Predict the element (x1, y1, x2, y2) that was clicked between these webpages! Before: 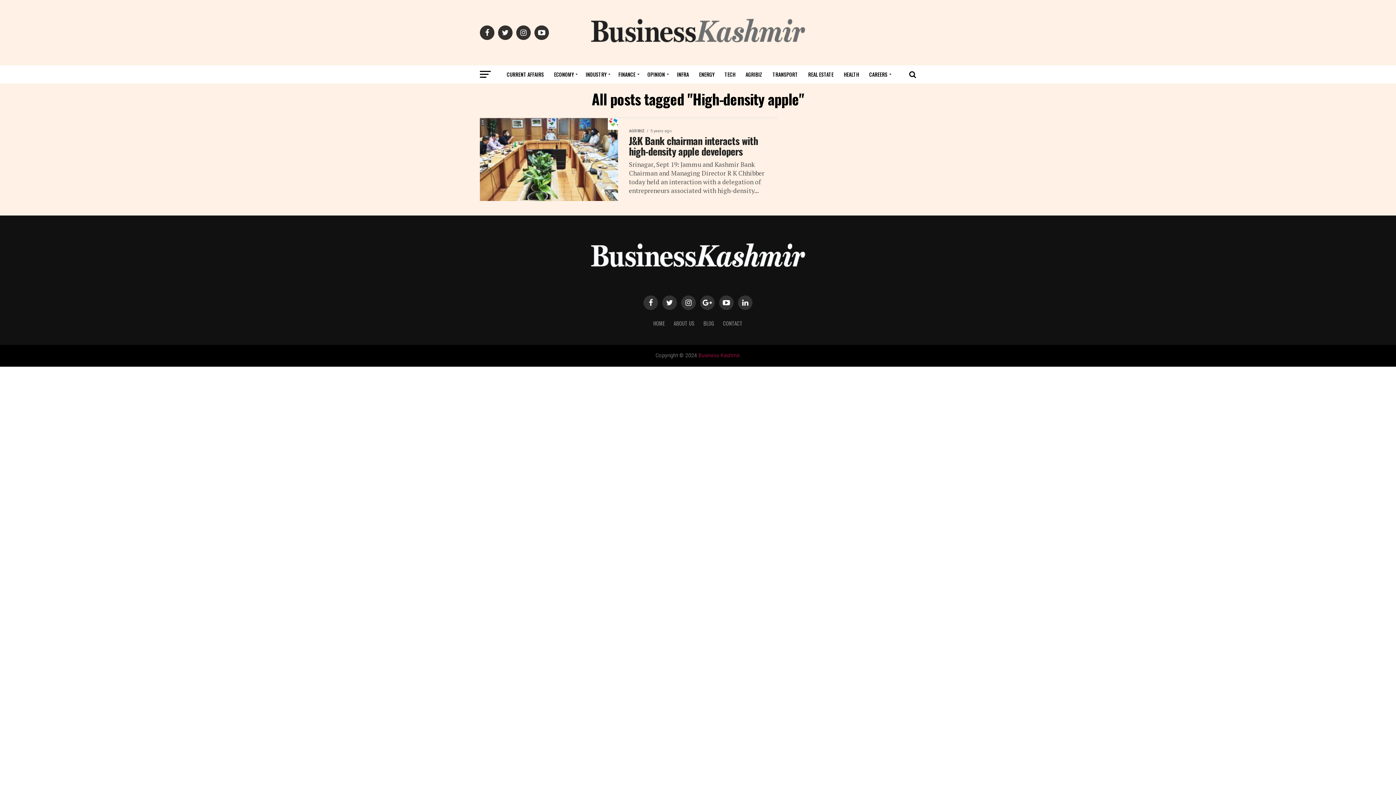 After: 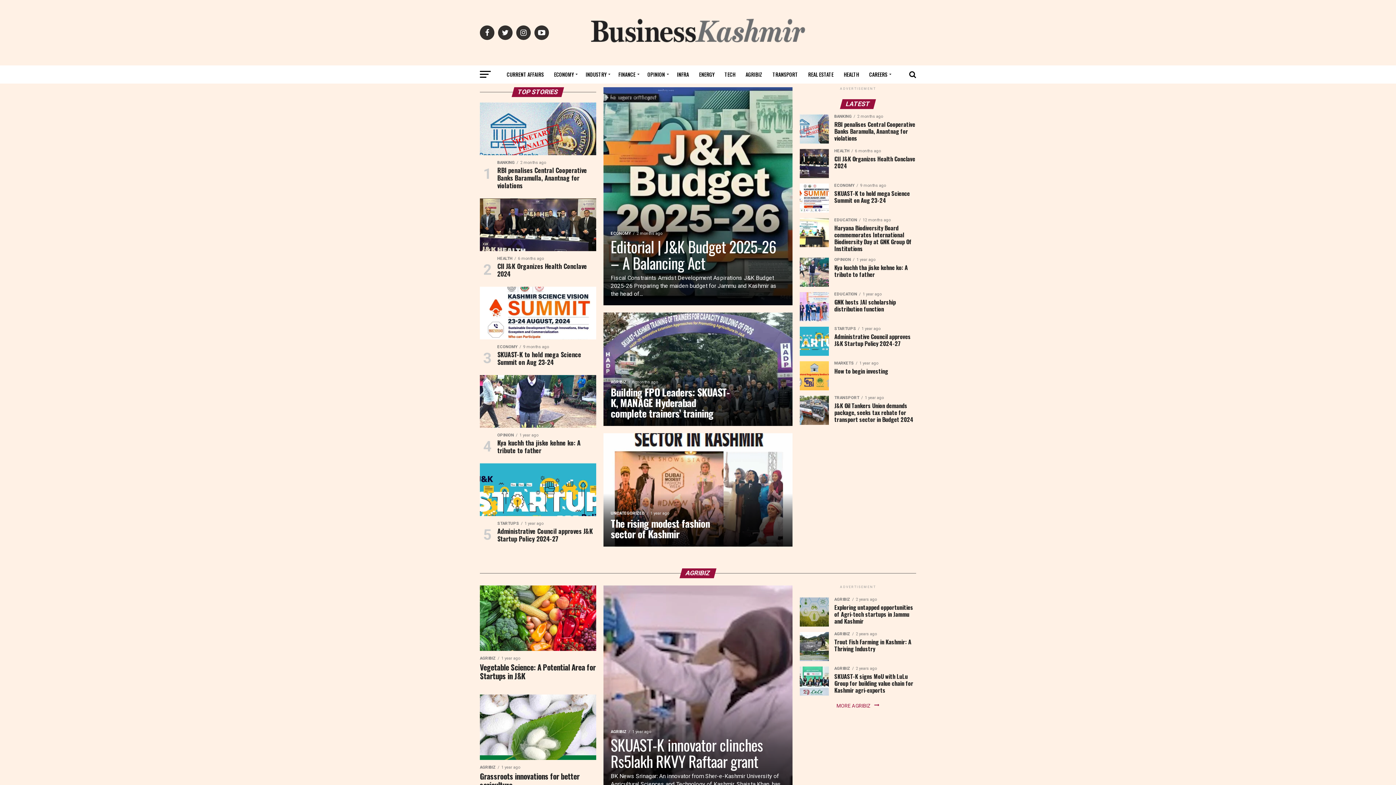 Action: bbox: (589, 54, 807, 61)